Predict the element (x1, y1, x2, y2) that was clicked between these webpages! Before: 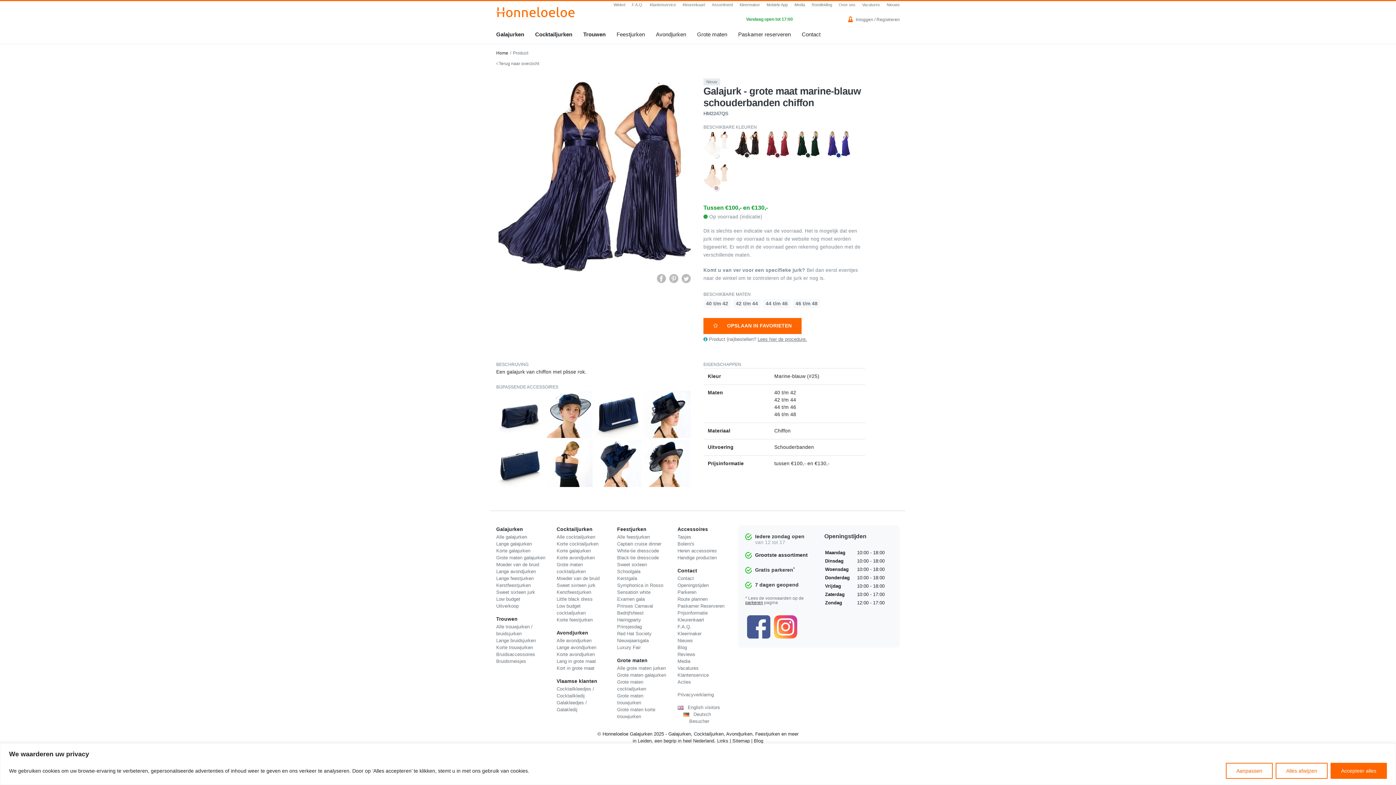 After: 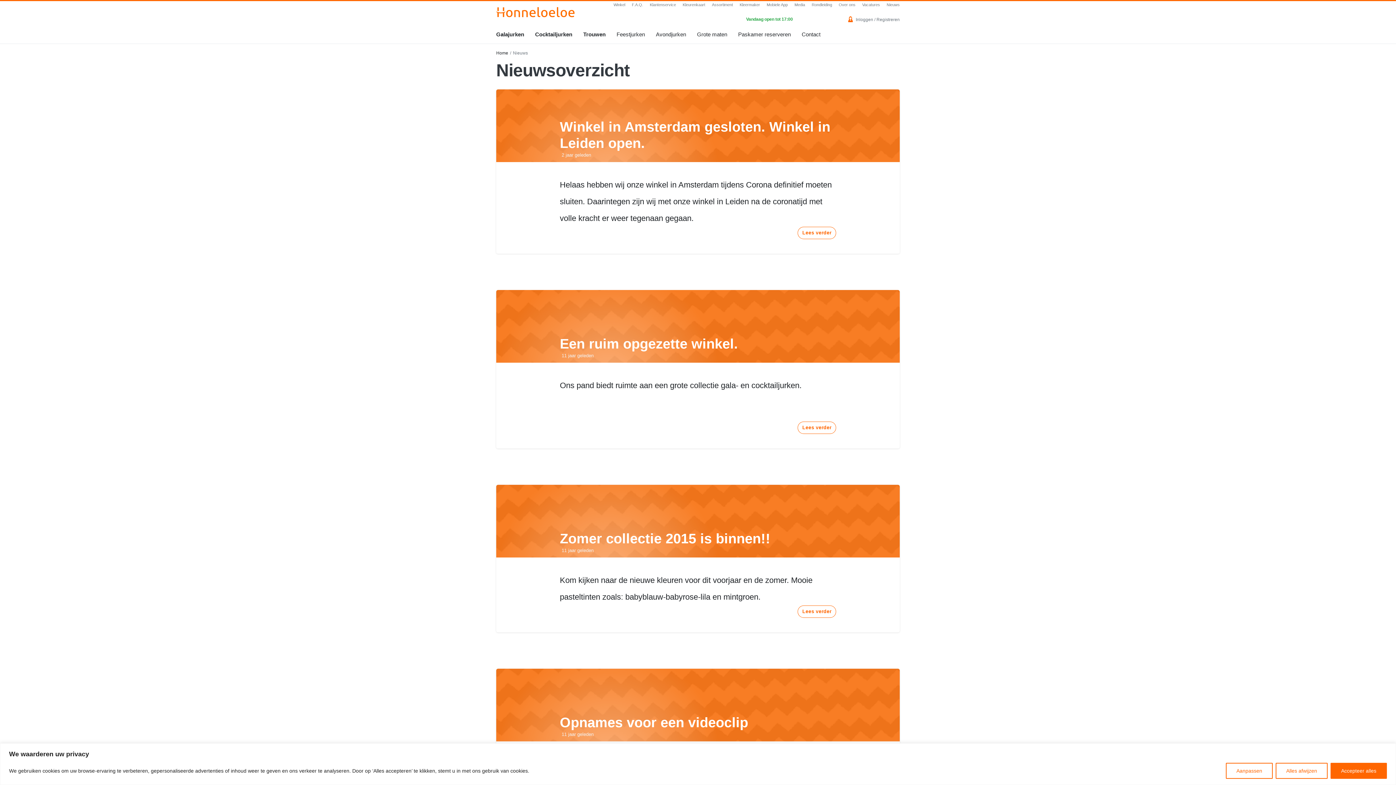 Action: bbox: (886, 2, 900, 6) label: Nieuws